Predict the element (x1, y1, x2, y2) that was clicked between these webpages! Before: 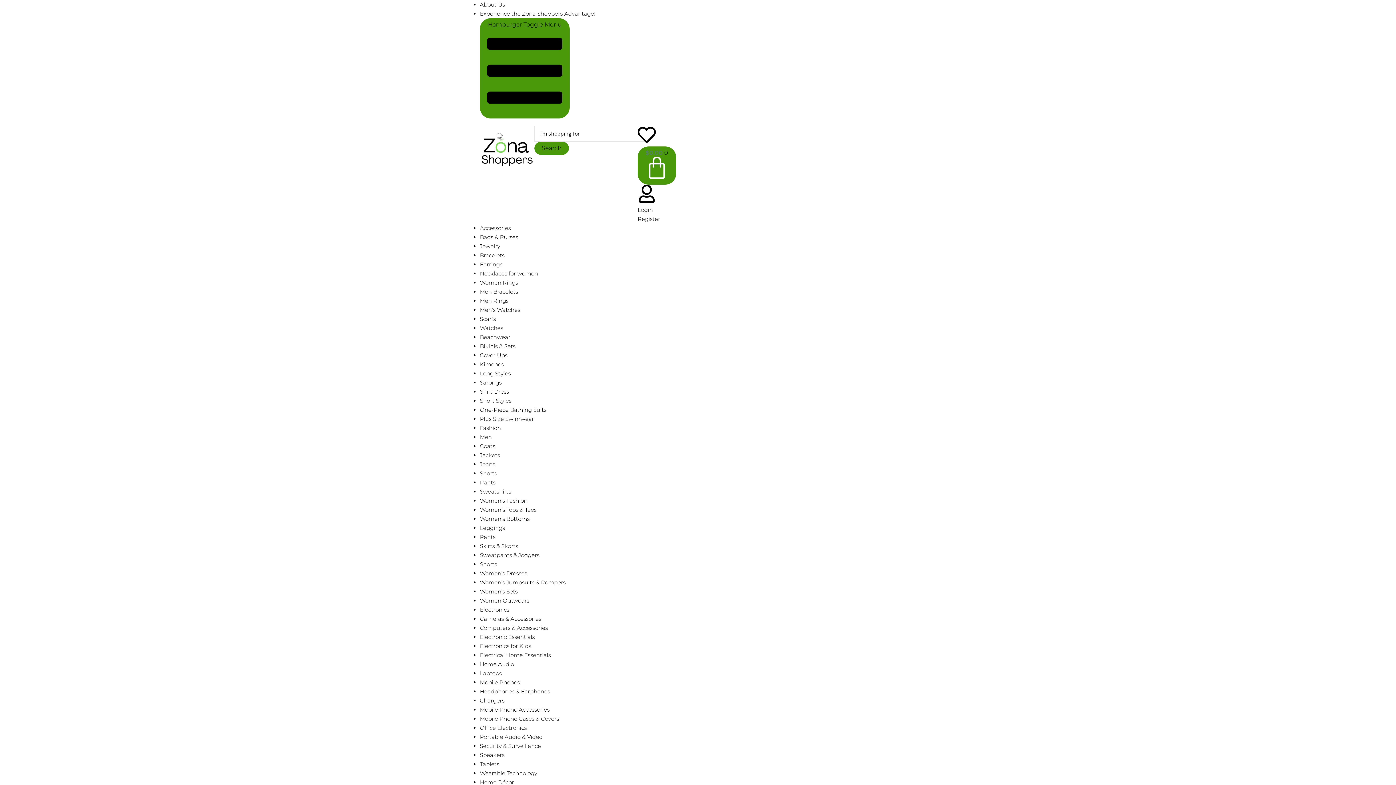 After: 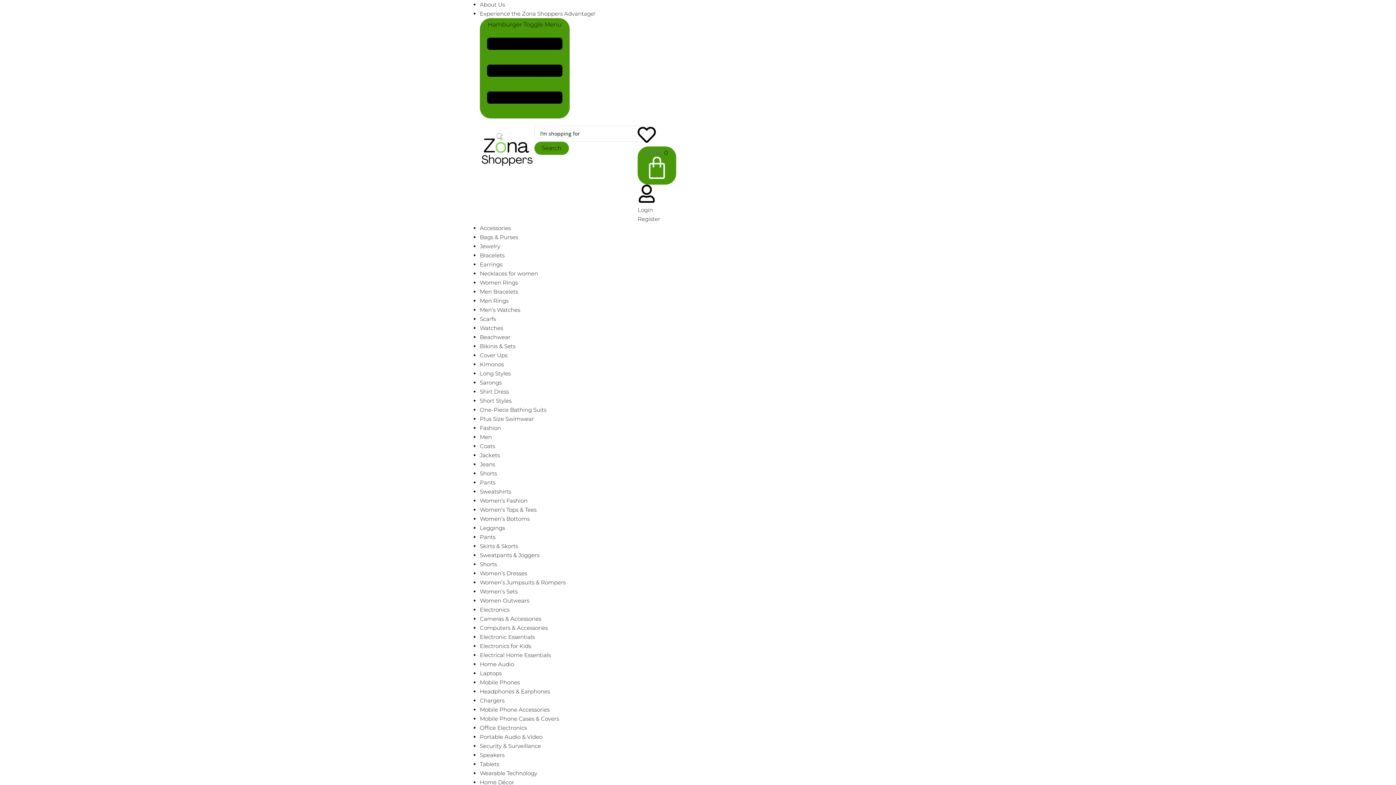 Action: label: Speakers bbox: (480, 751, 504, 758)